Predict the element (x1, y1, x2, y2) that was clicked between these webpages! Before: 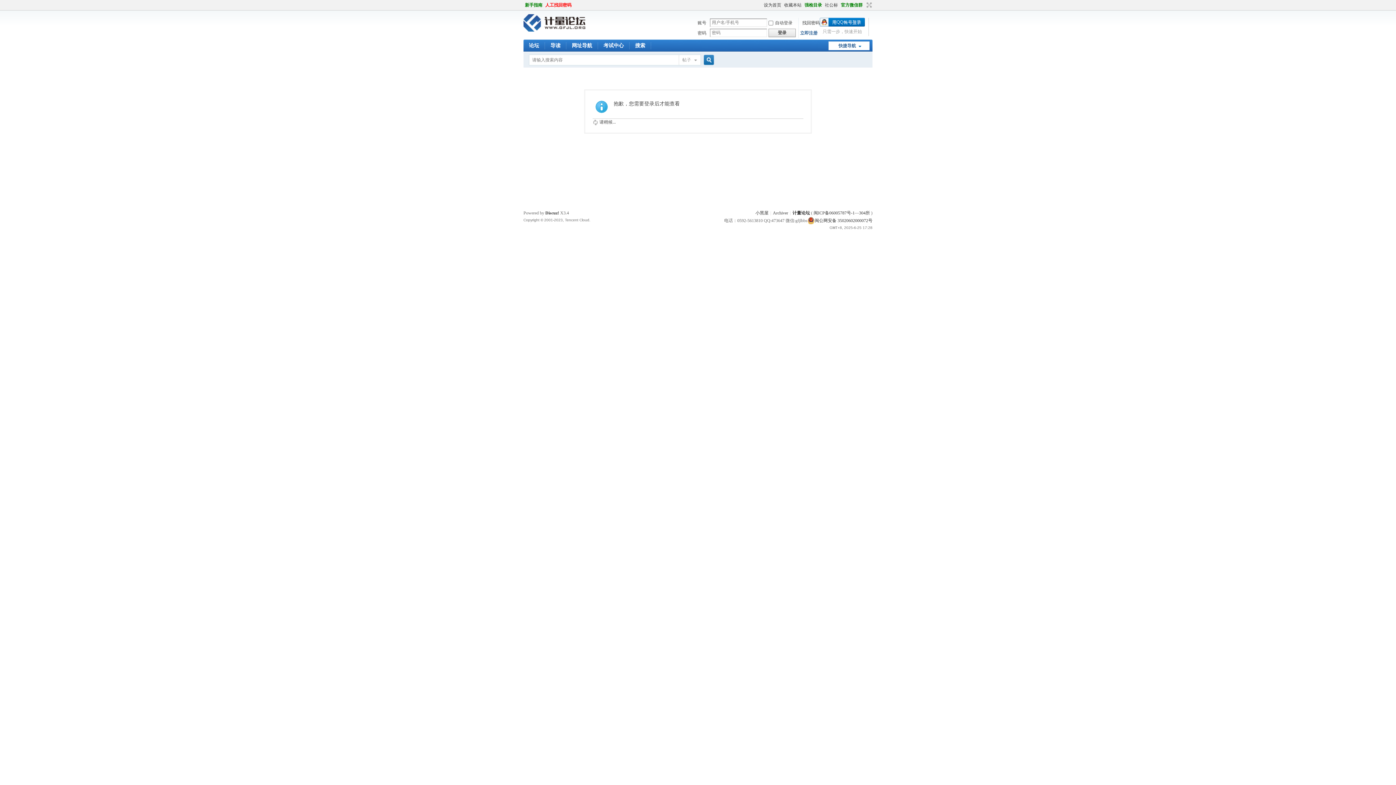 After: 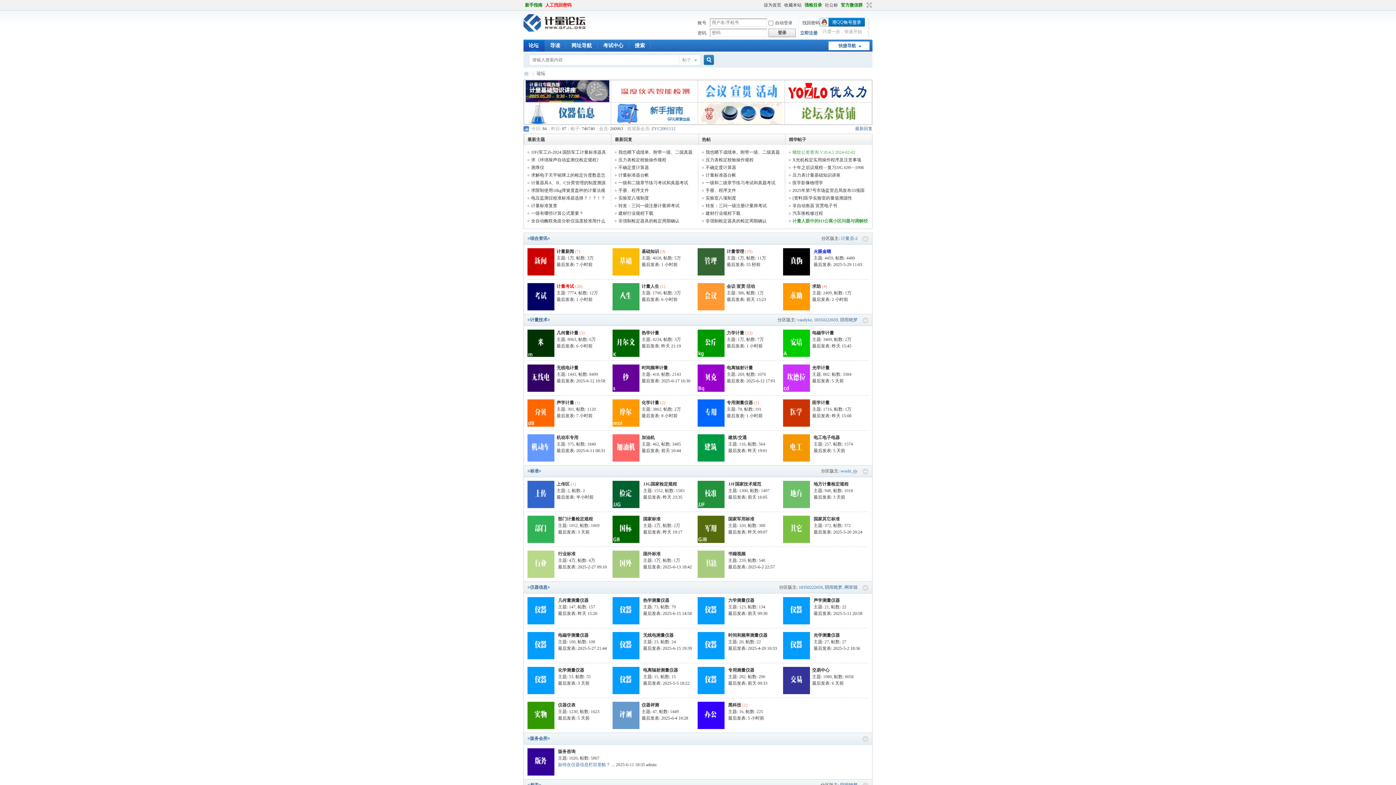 Action: label: 论坛BBS bbox: (523, 39, 544, 51)